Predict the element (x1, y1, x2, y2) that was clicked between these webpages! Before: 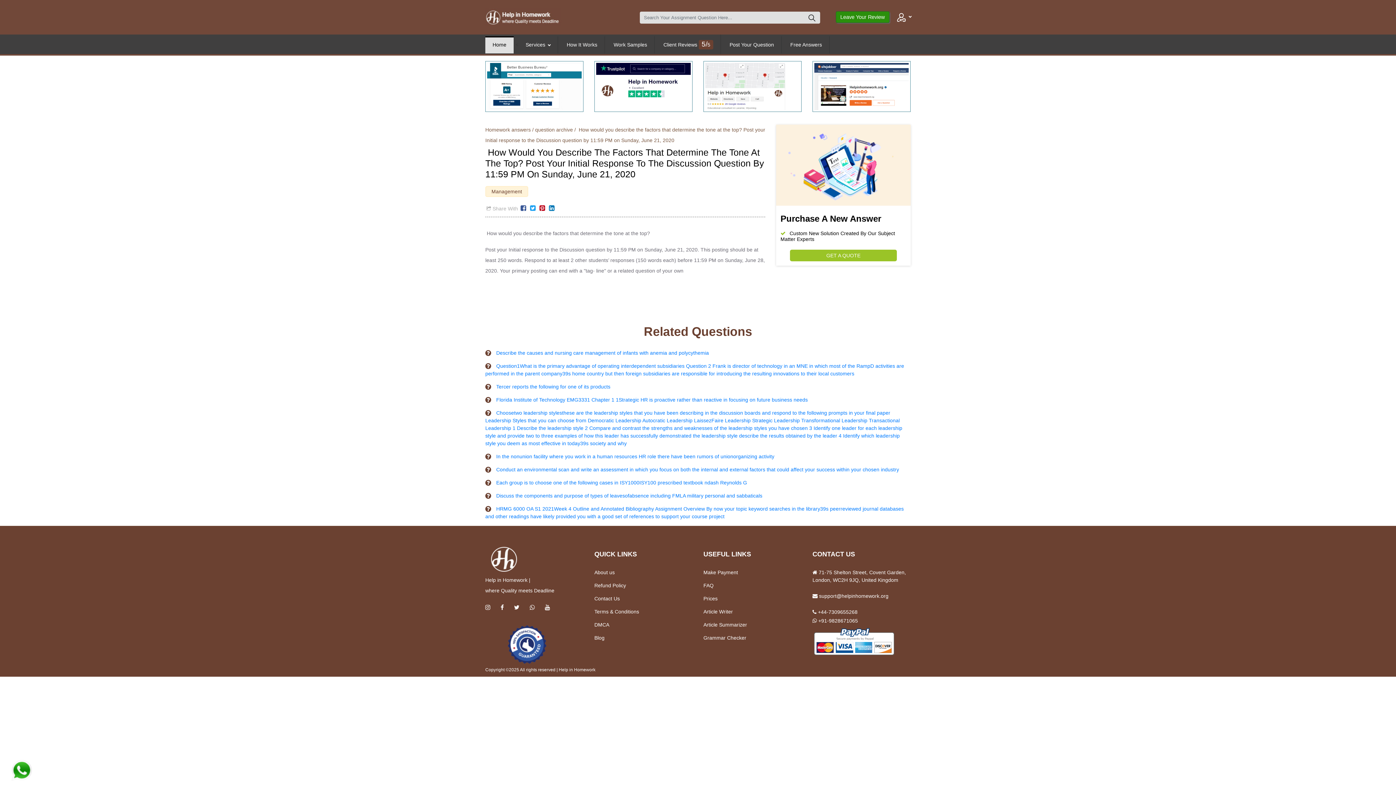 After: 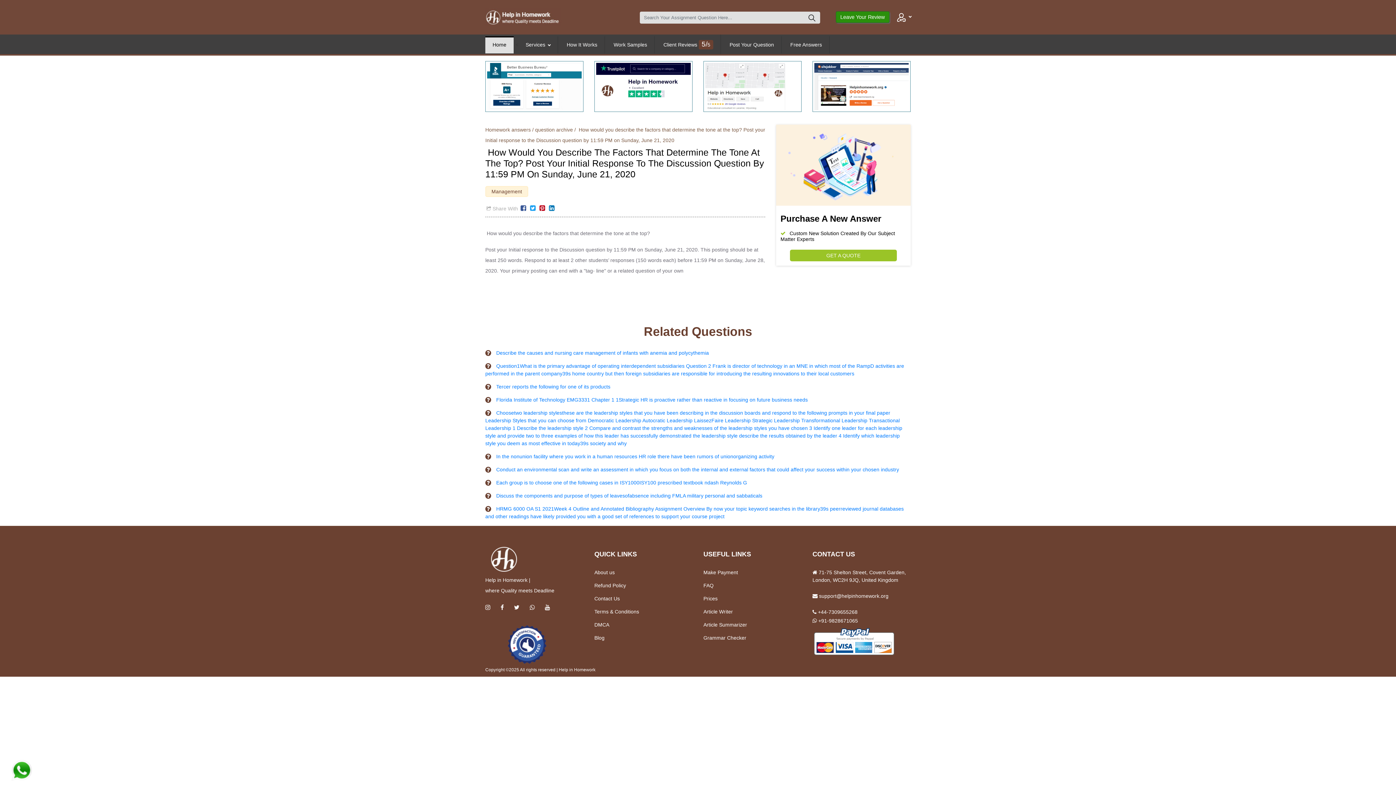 Action: bbox: (812, 608, 910, 658) label:  +44-7309655268
 +91-9828671065